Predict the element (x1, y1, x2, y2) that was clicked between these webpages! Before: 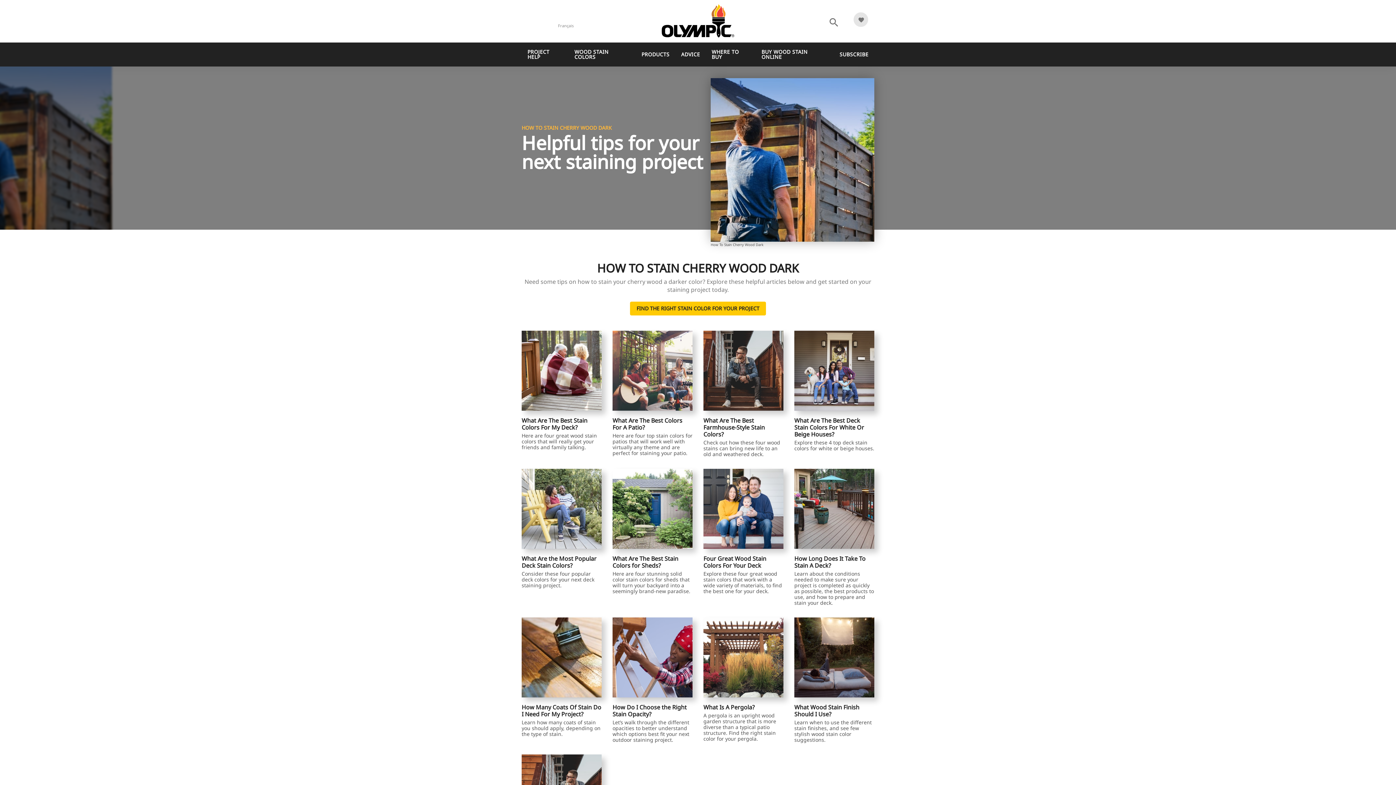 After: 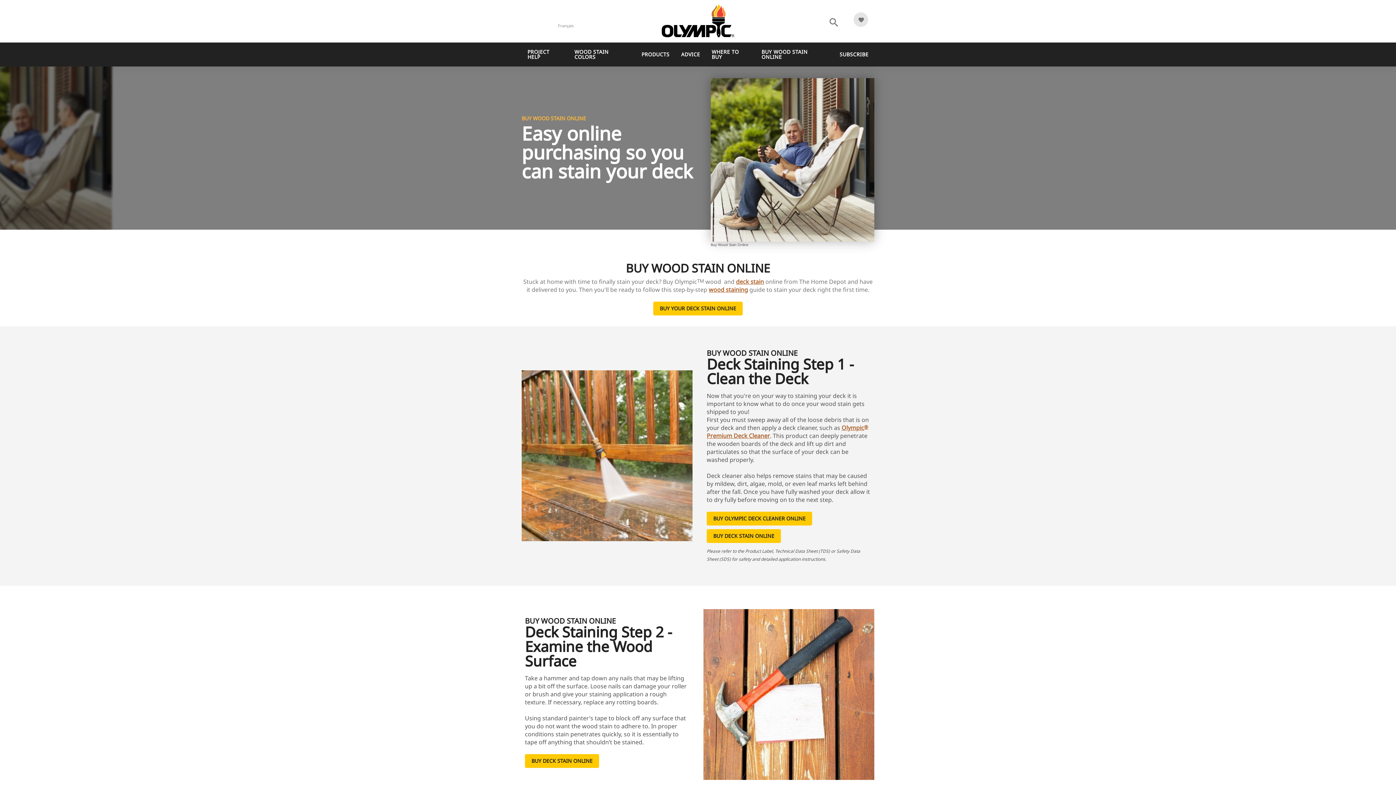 Action: bbox: (755, 42, 834, 66) label: BUY WOOD STAIN ONLINE